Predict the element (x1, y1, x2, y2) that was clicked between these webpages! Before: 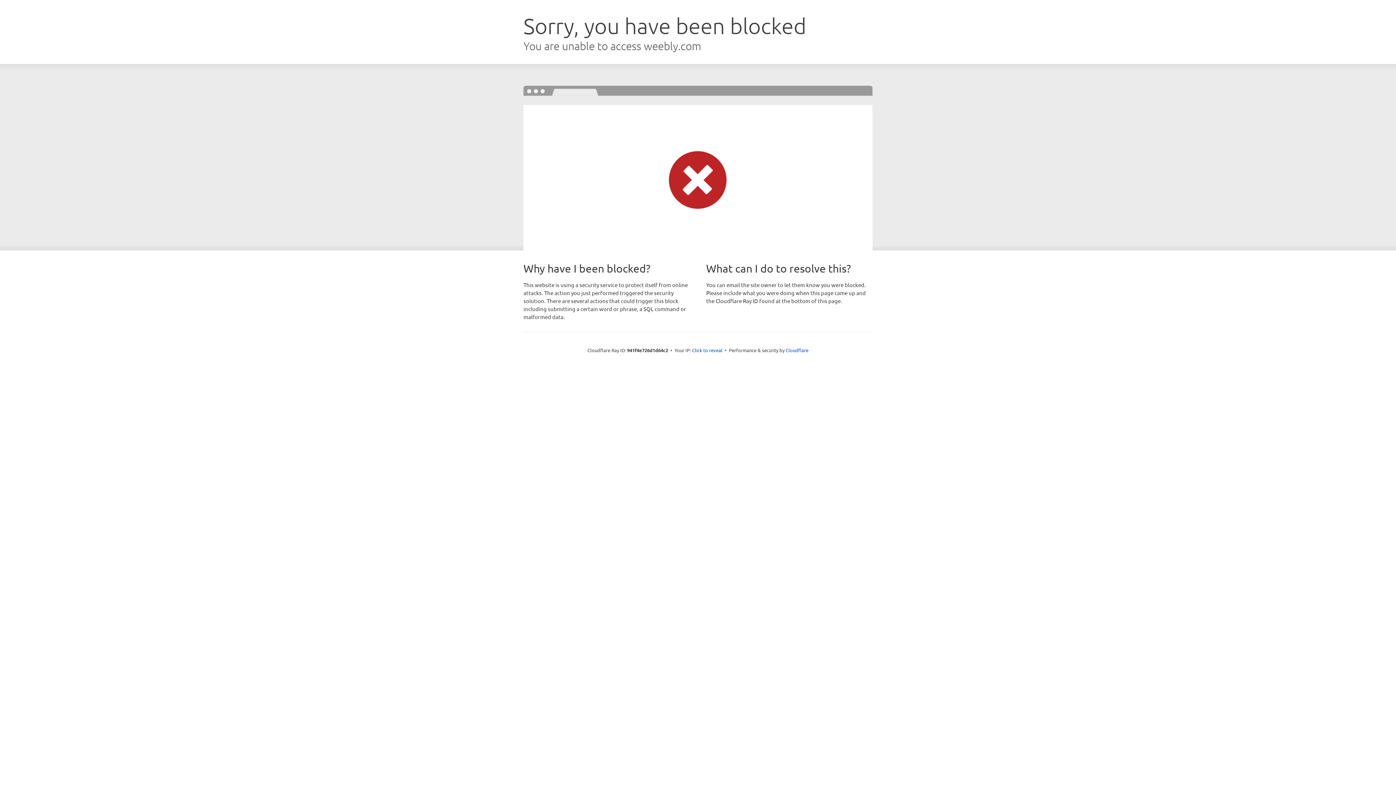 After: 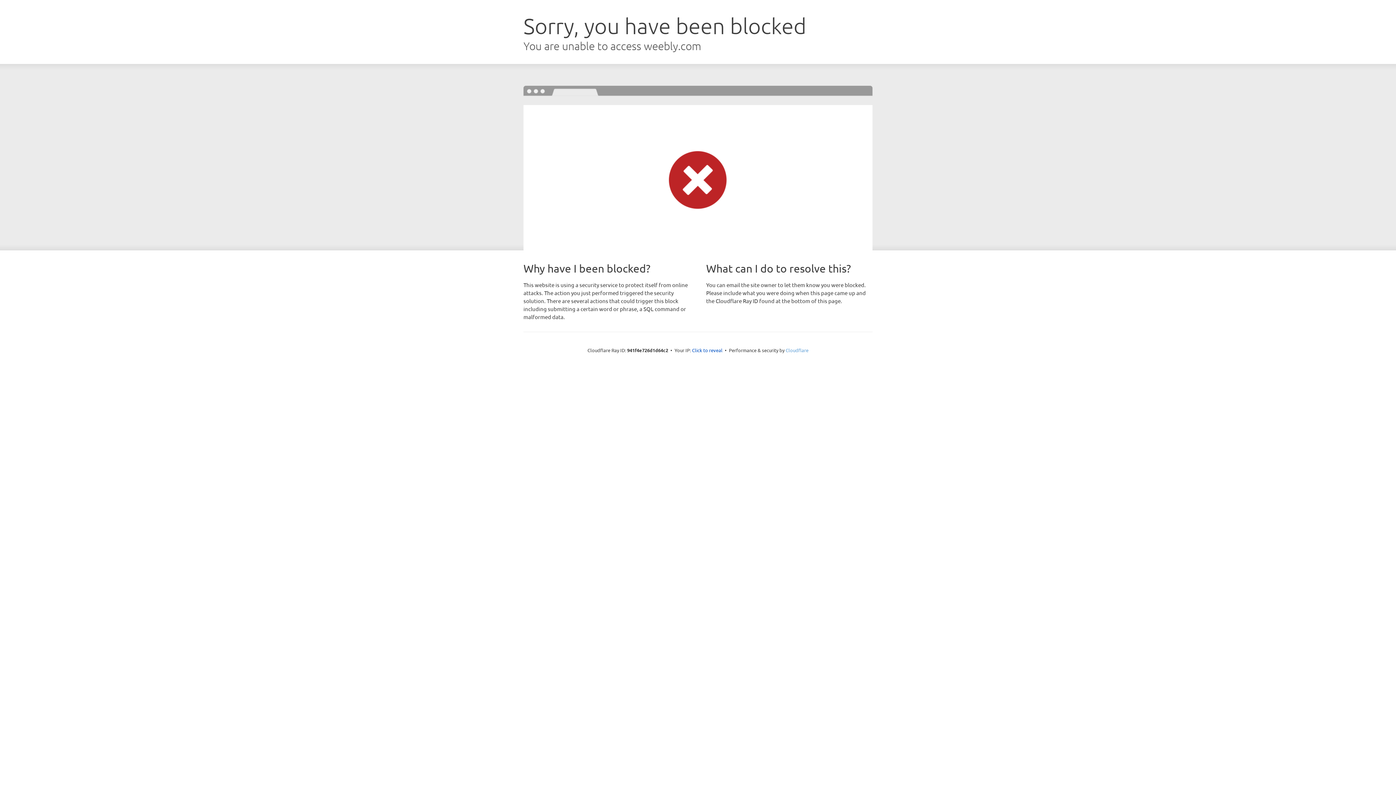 Action: bbox: (785, 347, 808, 353) label: Cloudflare